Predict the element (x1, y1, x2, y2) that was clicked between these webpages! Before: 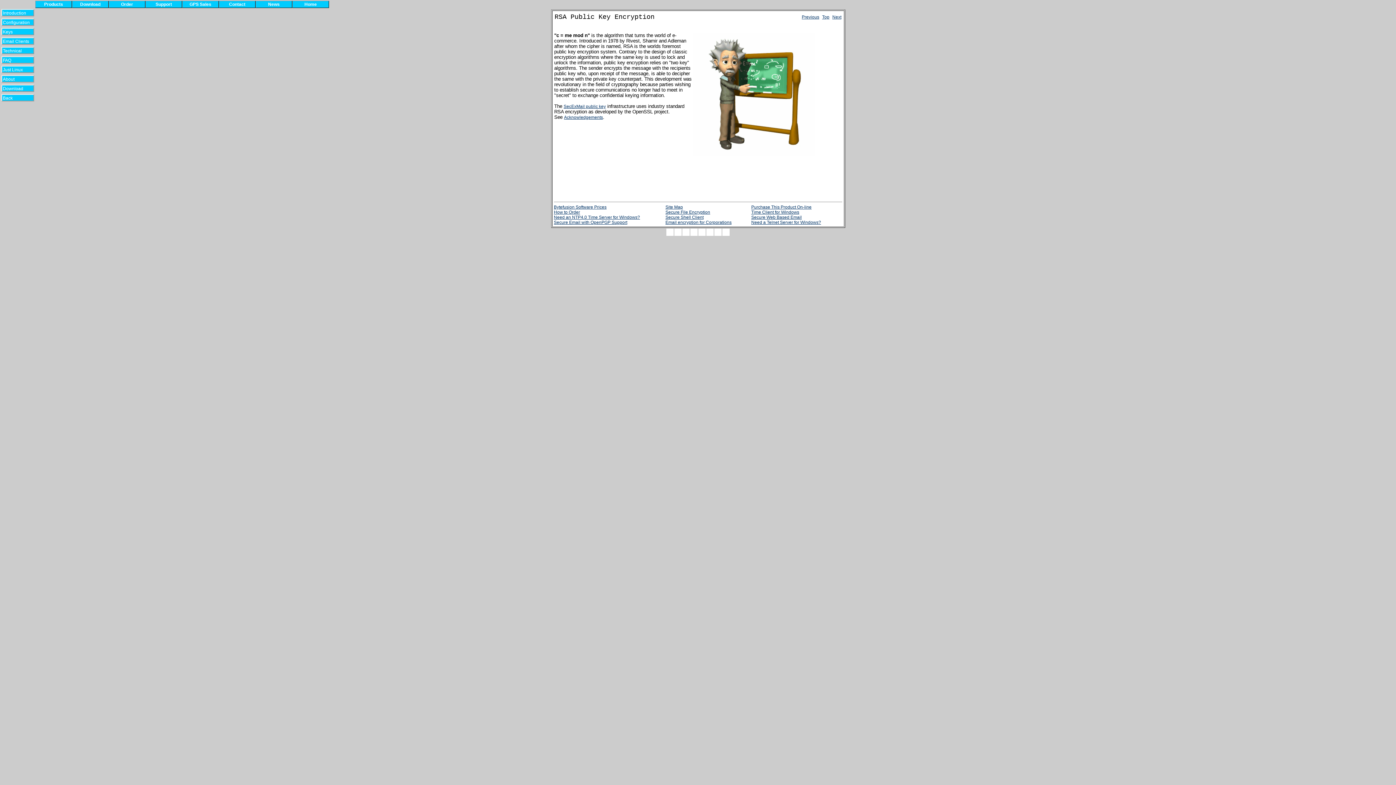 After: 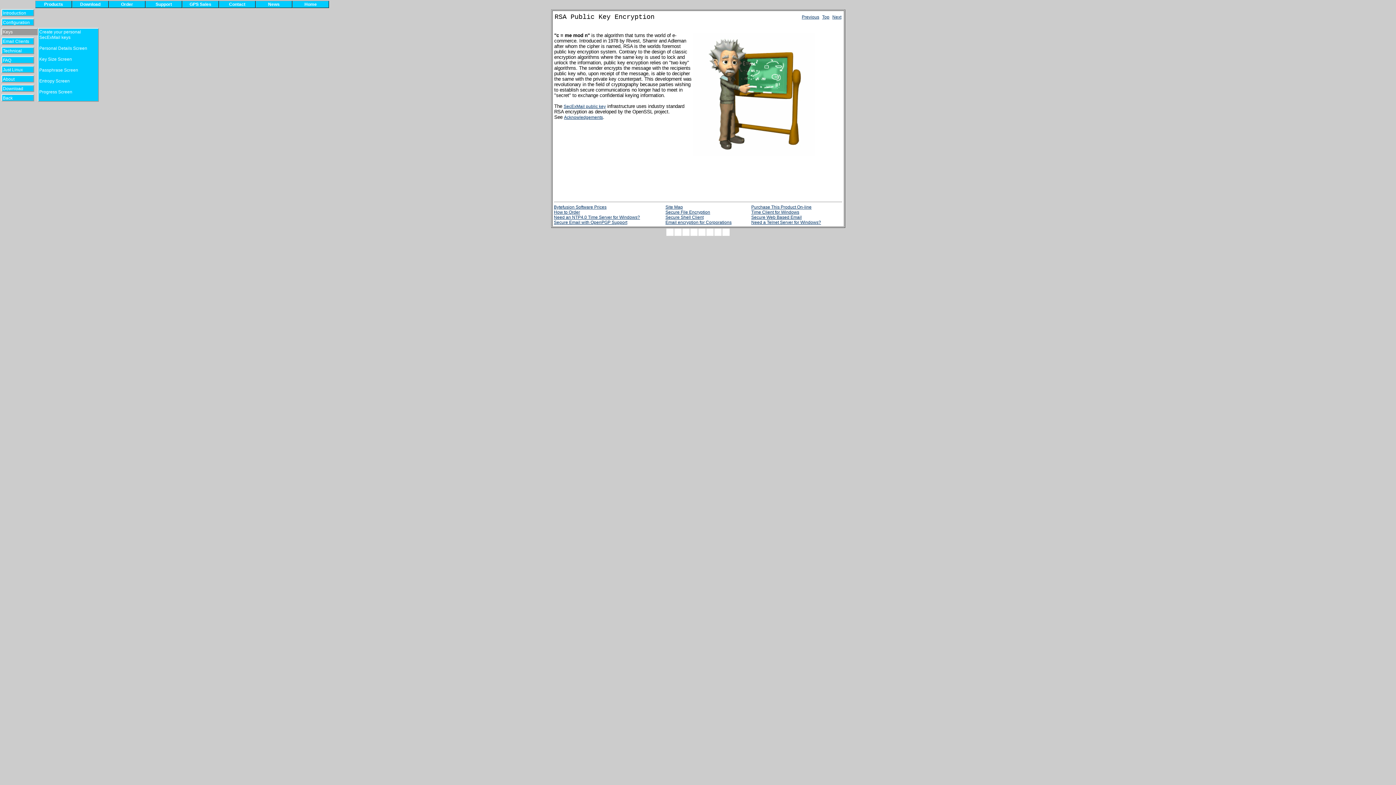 Action: label: Keys         bbox: (2, 29, 21, 34)